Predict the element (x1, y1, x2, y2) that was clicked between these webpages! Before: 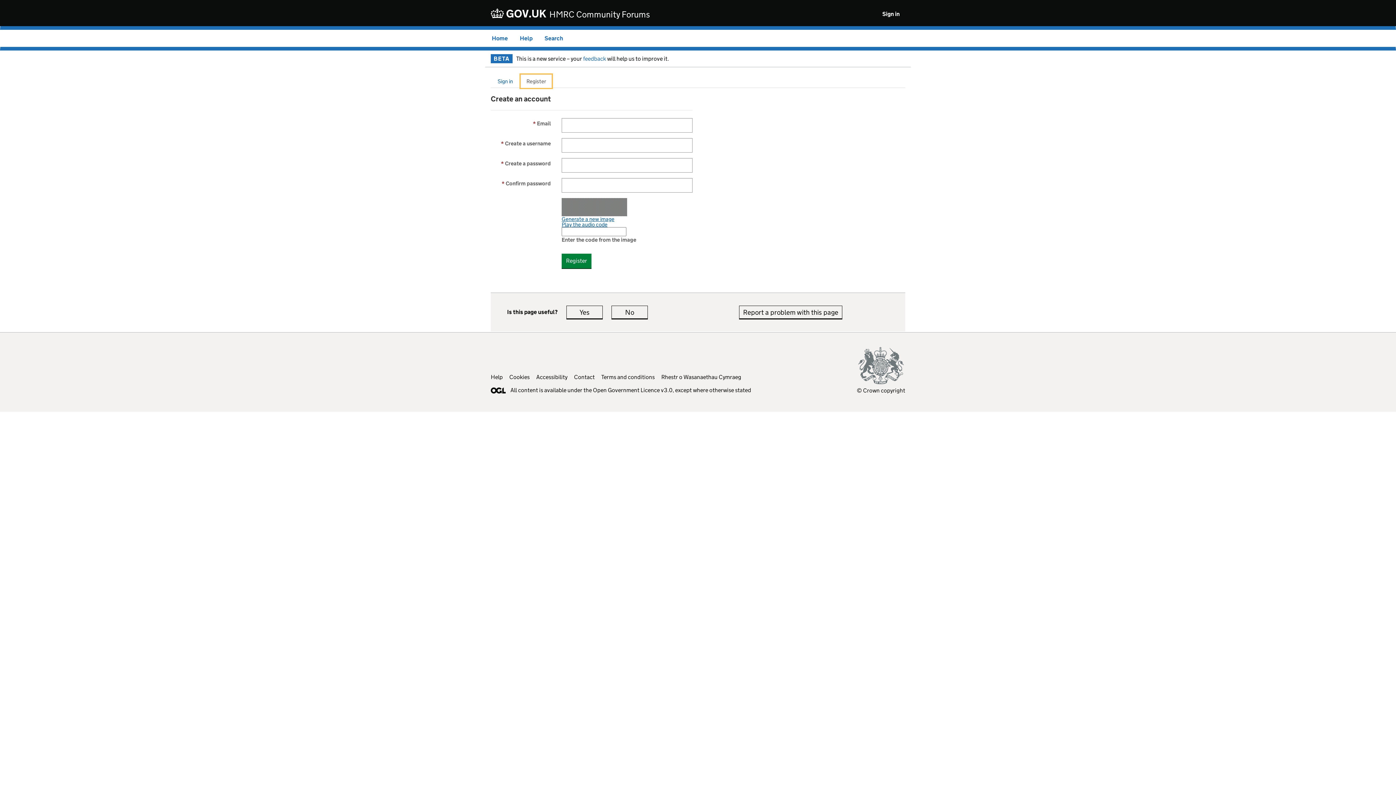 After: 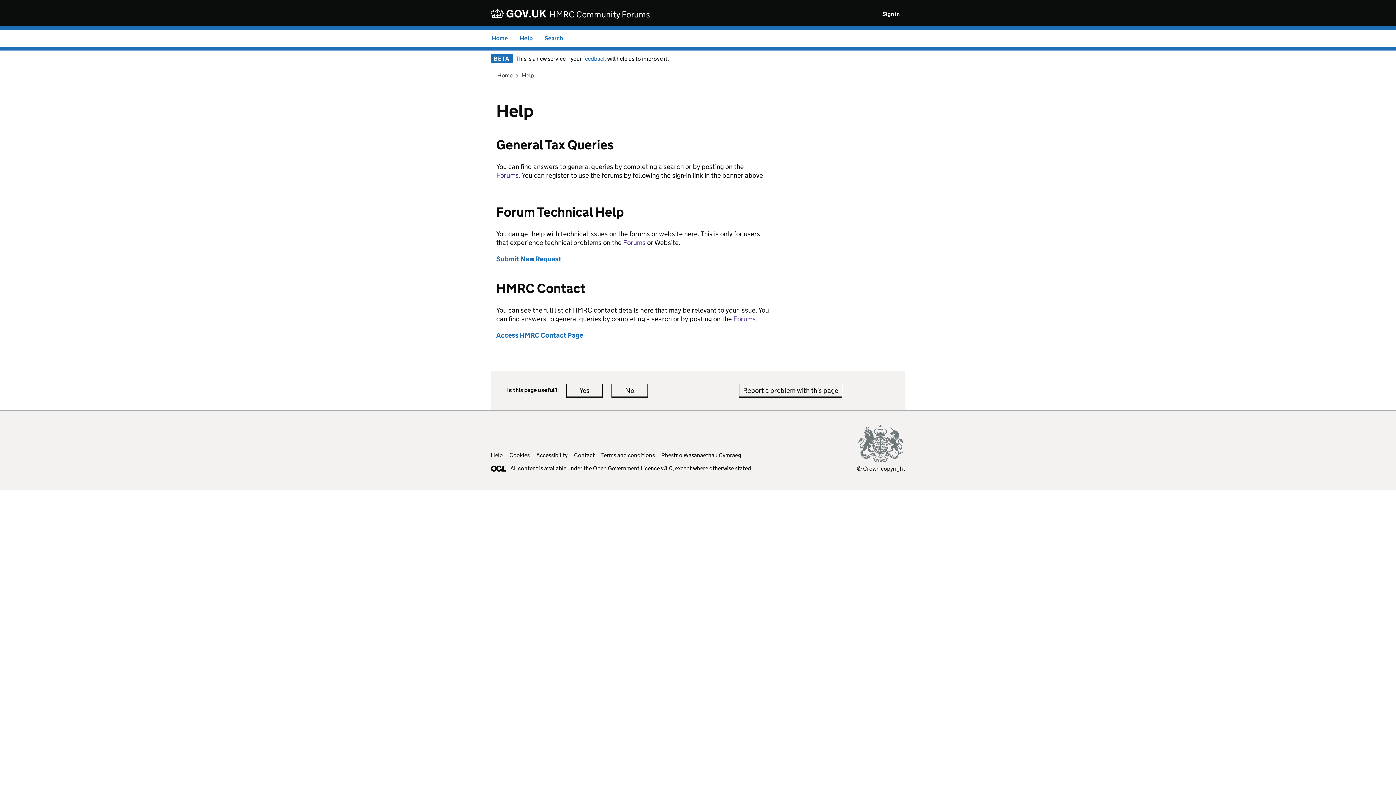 Action: label: Help bbox: (520, 34, 532, 41)